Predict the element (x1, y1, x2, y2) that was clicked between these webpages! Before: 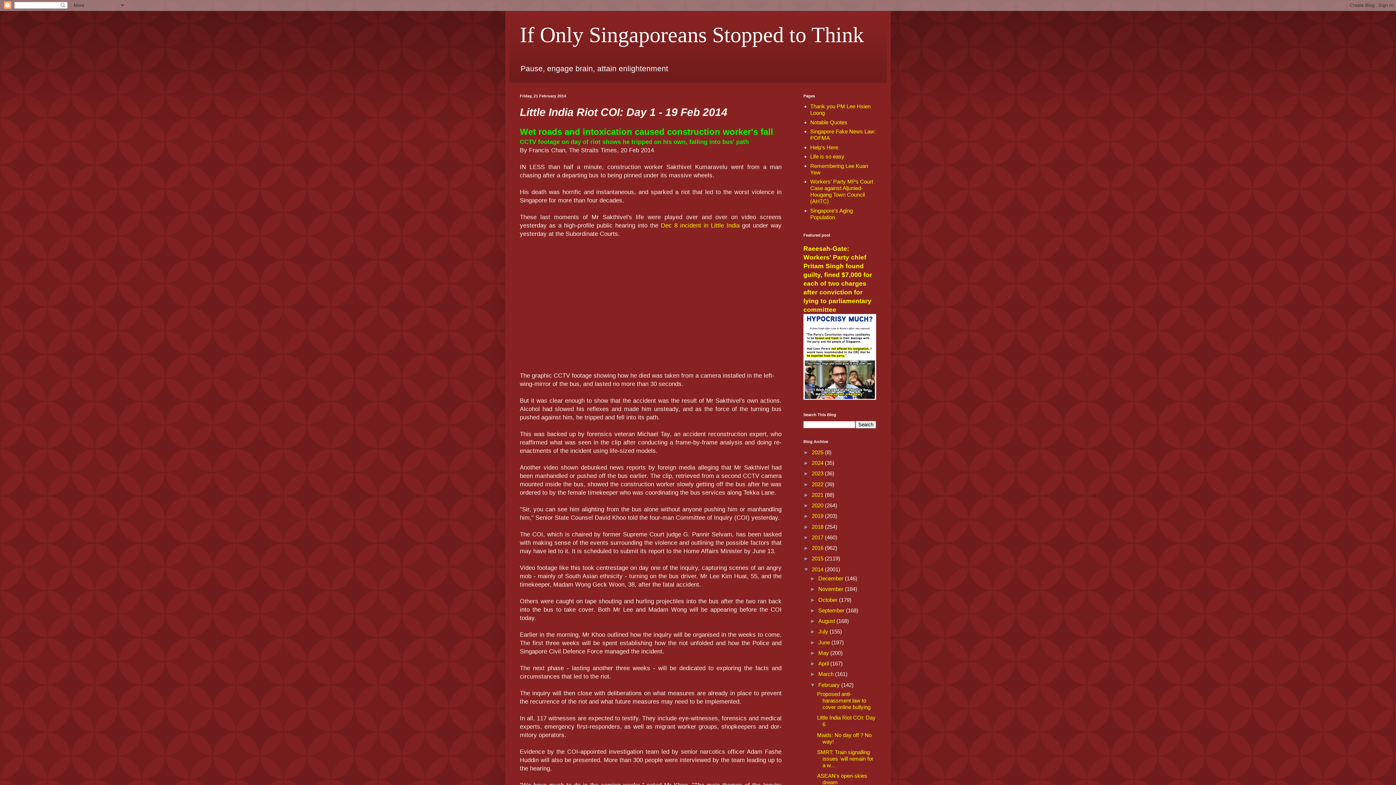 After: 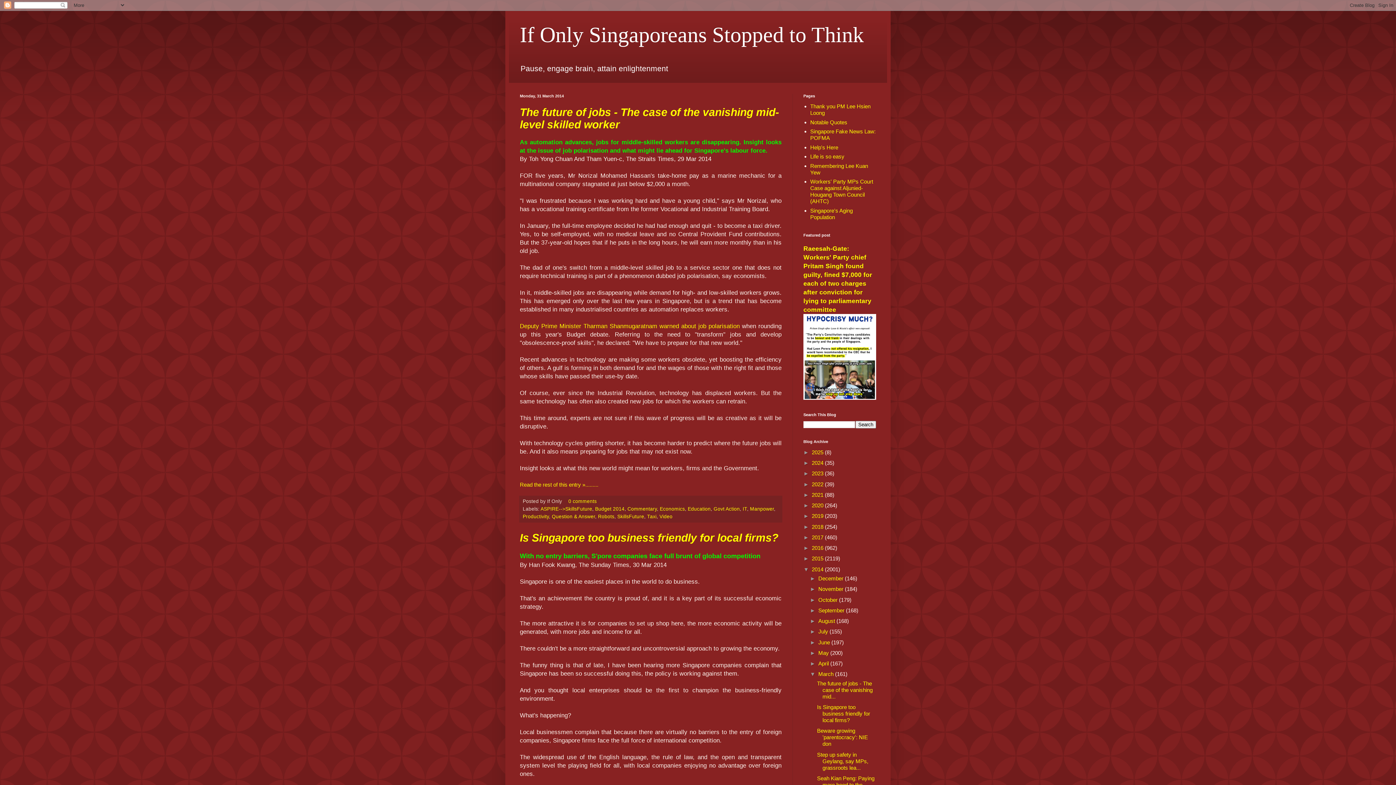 Action: bbox: (818, 671, 835, 677) label: March 